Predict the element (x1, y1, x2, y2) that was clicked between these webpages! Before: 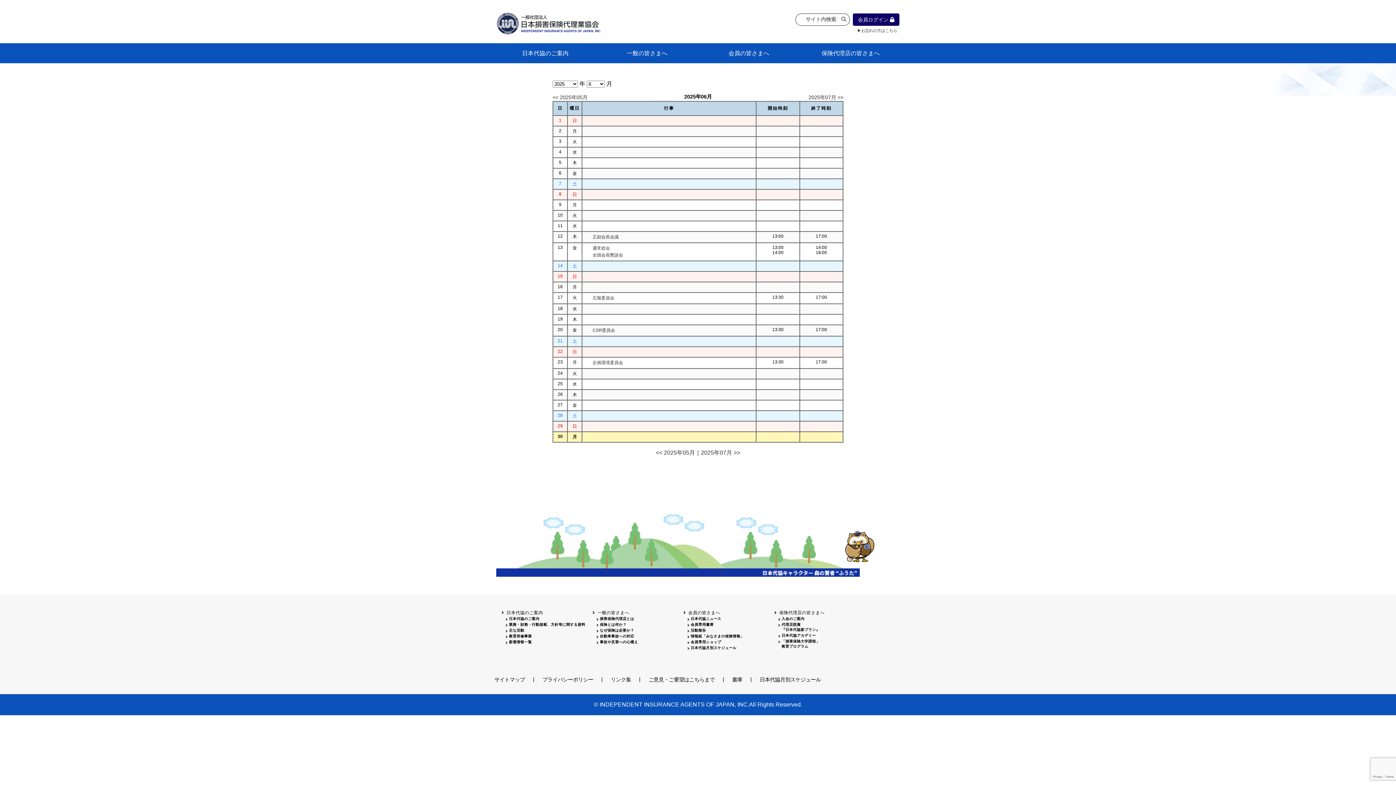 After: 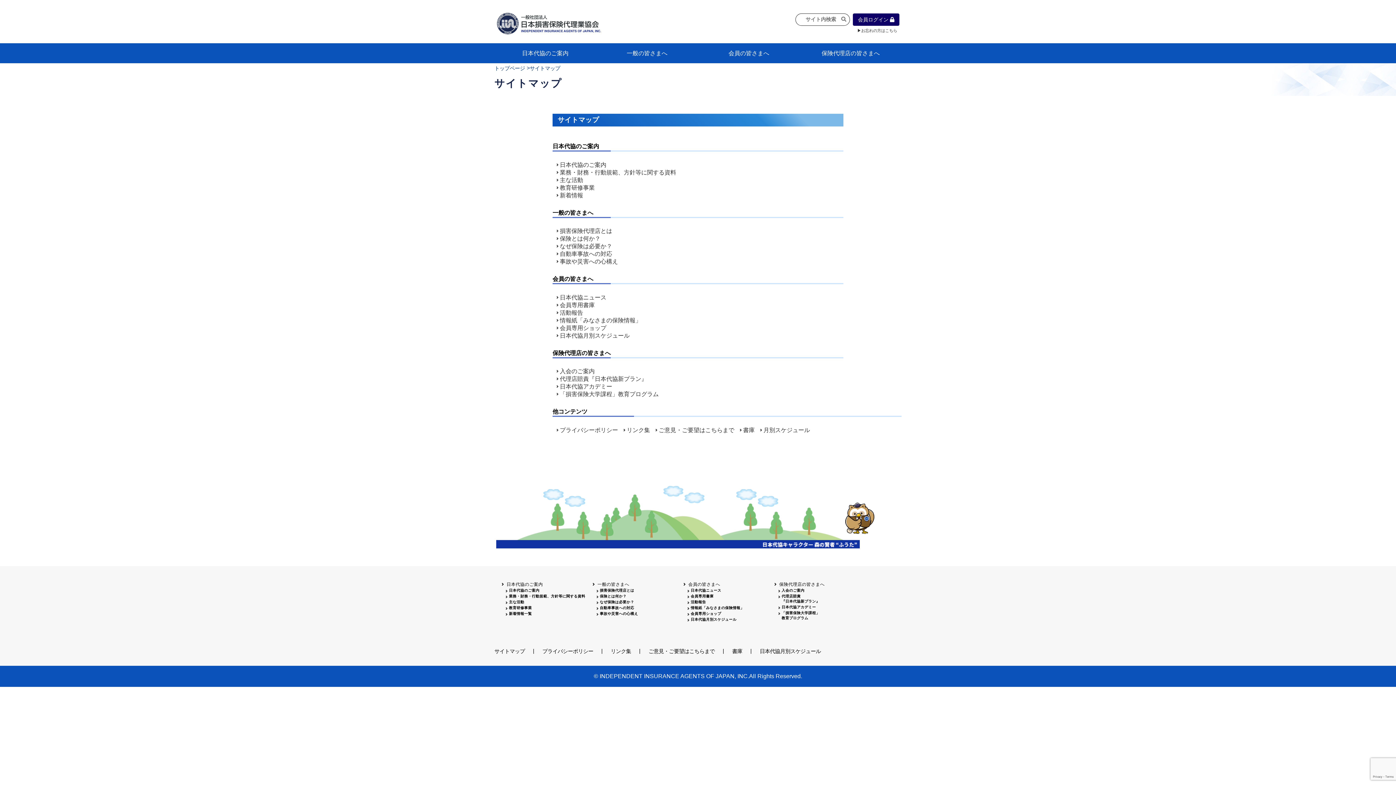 Action: label: サイトマップ bbox: (494, 676, 525, 683)